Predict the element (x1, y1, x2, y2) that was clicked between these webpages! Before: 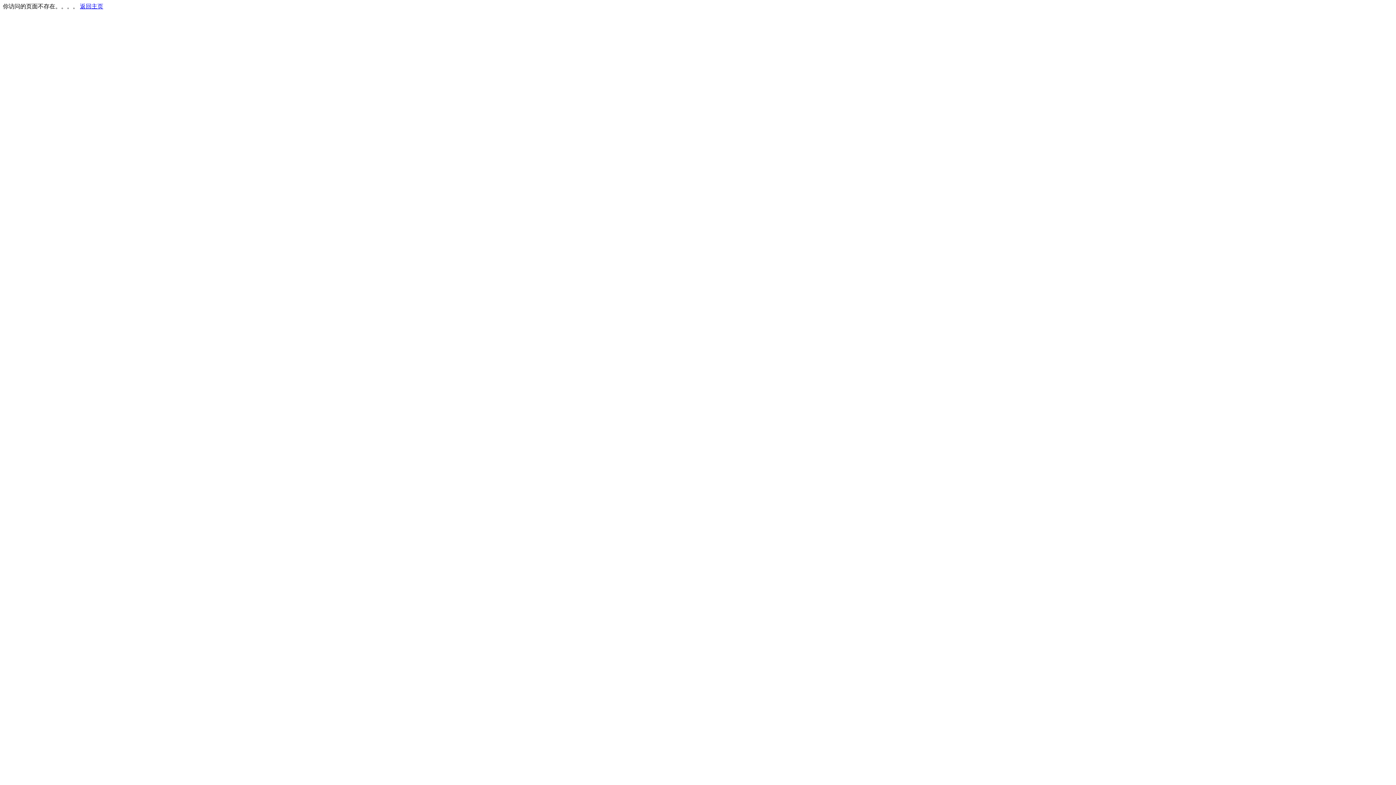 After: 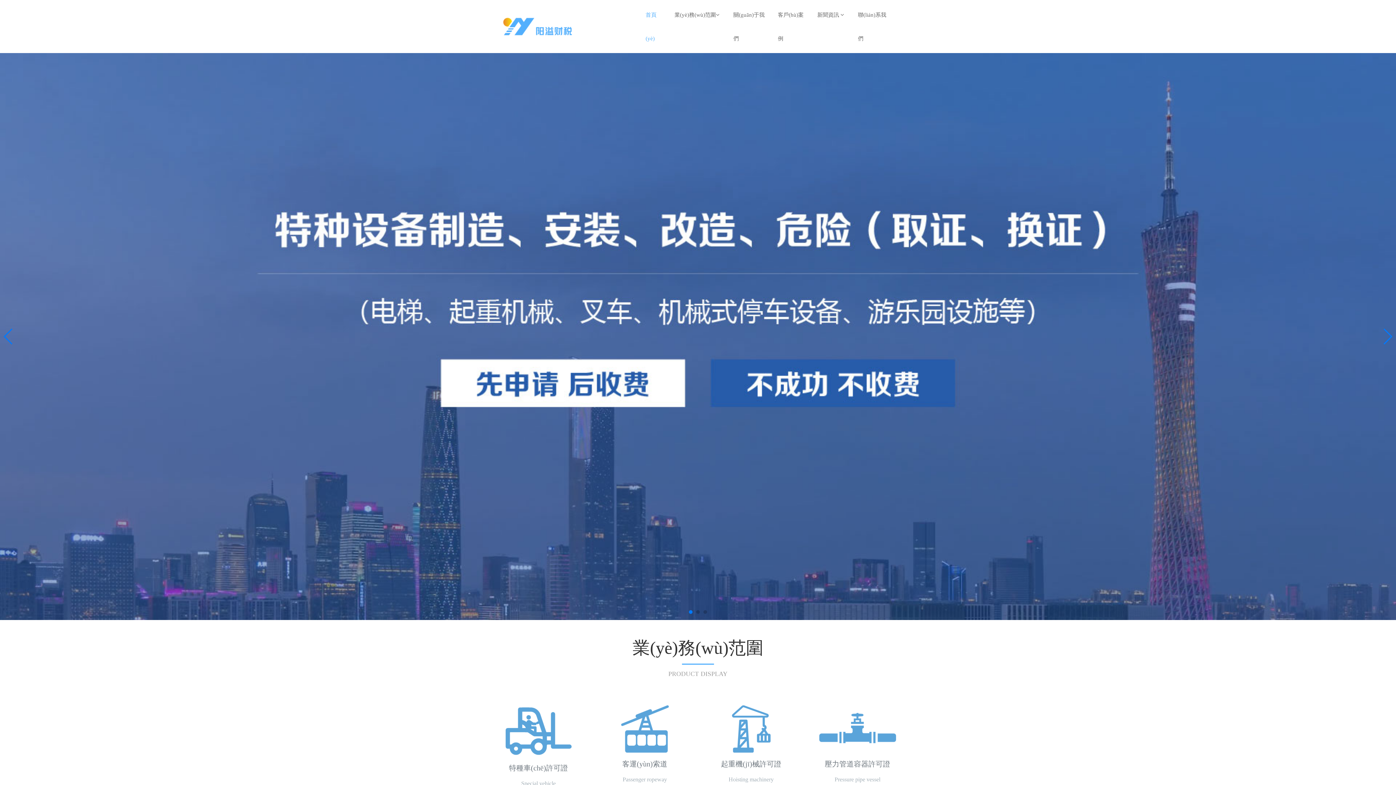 Action: label: 返回主页 bbox: (80, 3, 103, 9)